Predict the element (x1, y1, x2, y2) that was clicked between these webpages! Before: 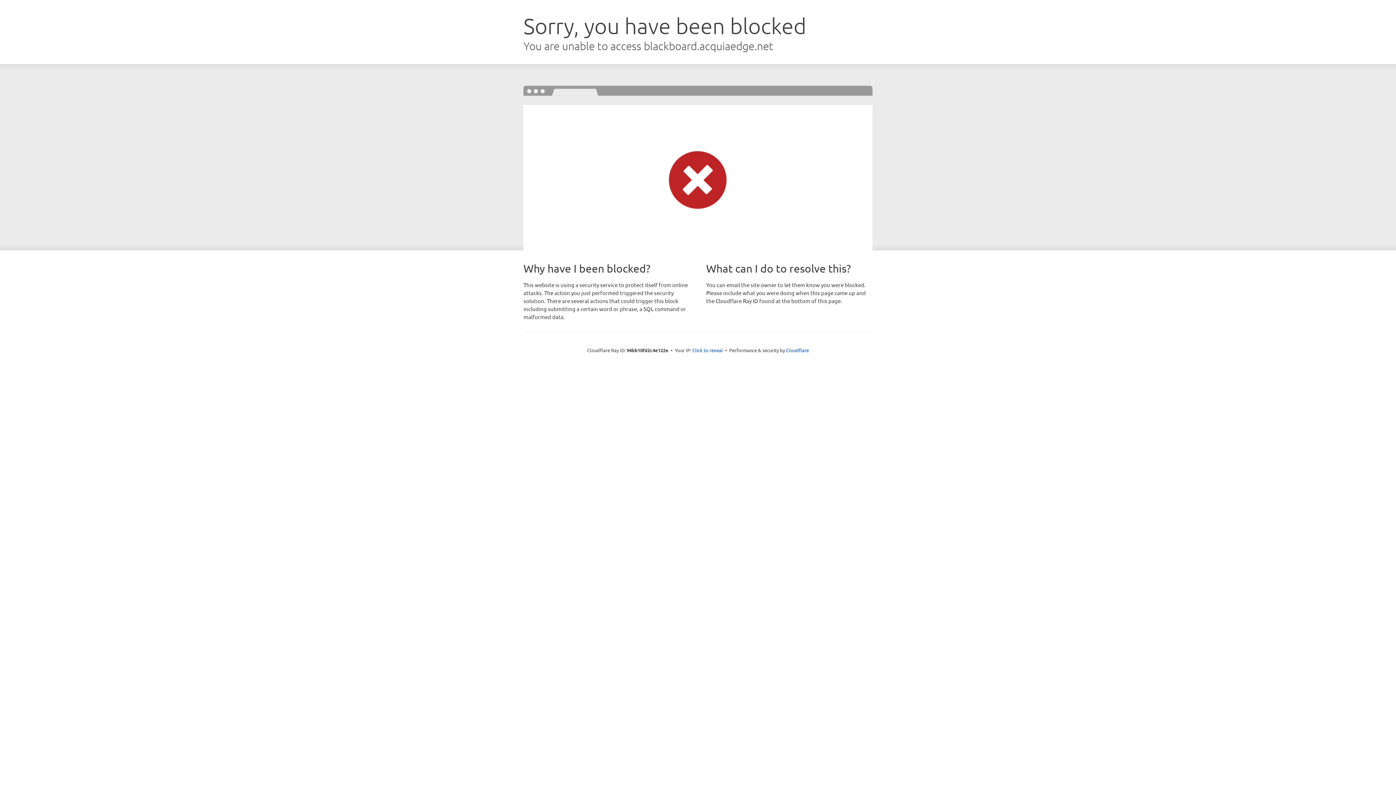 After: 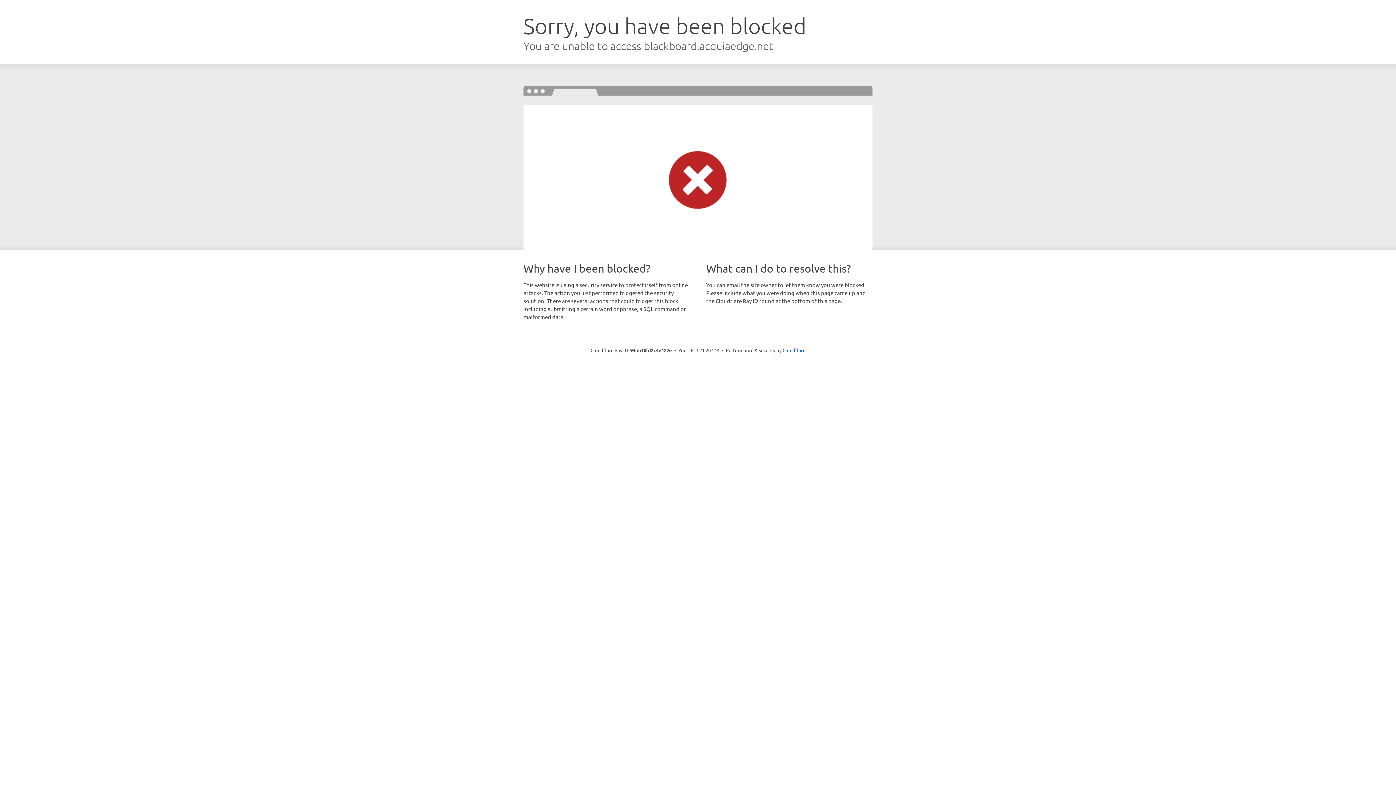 Action: bbox: (692, 346, 723, 353) label: Click to reveal